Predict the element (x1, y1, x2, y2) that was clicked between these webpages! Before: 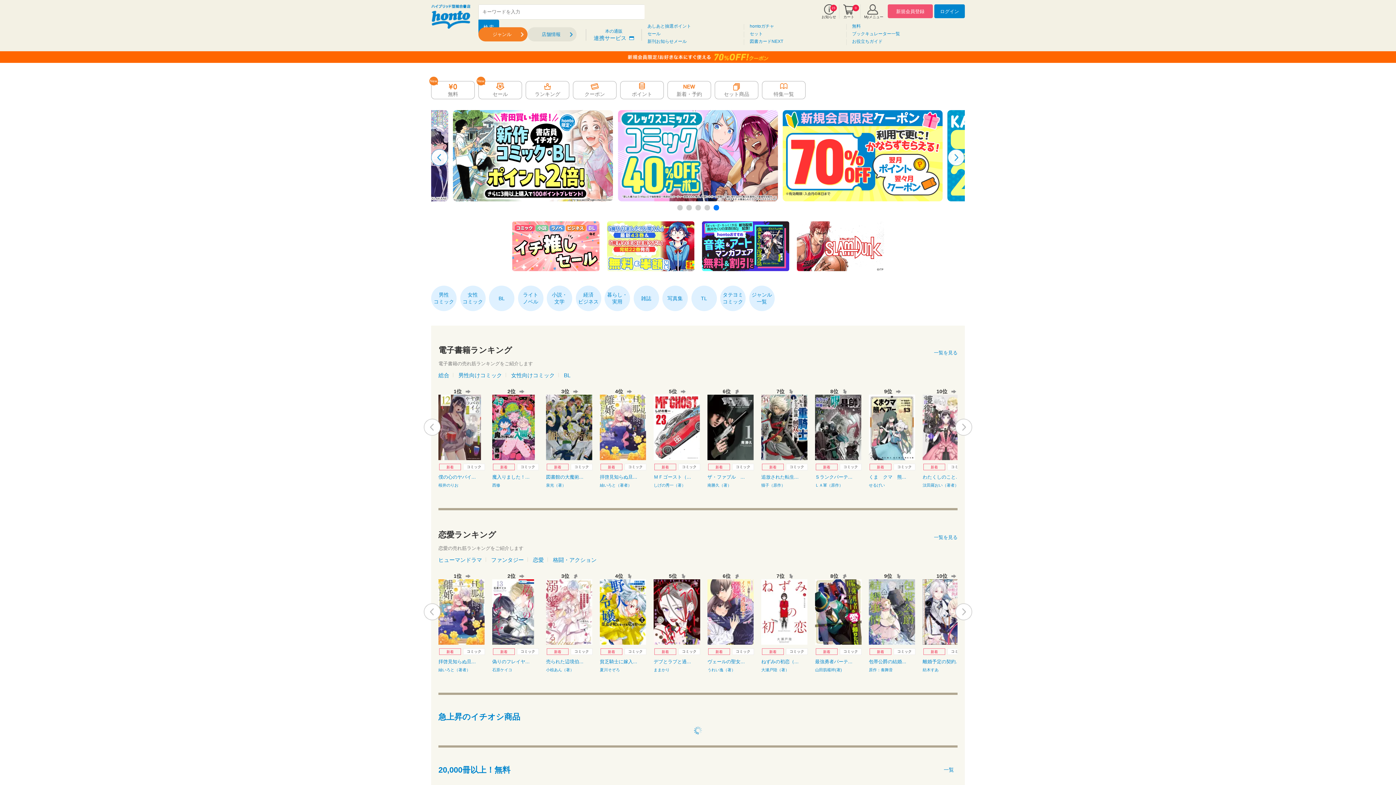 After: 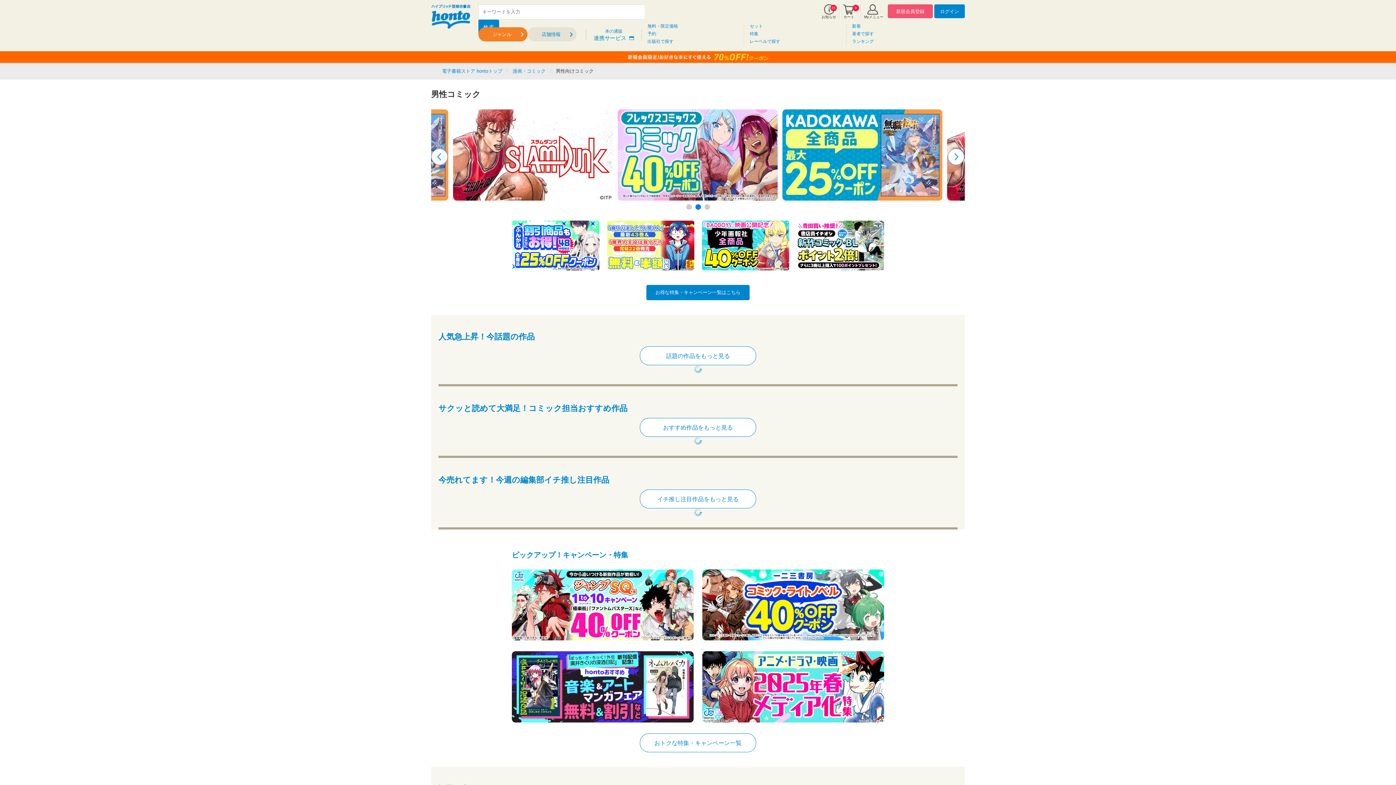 Action: bbox: (431, 285, 456, 311) label: 男性
コミック